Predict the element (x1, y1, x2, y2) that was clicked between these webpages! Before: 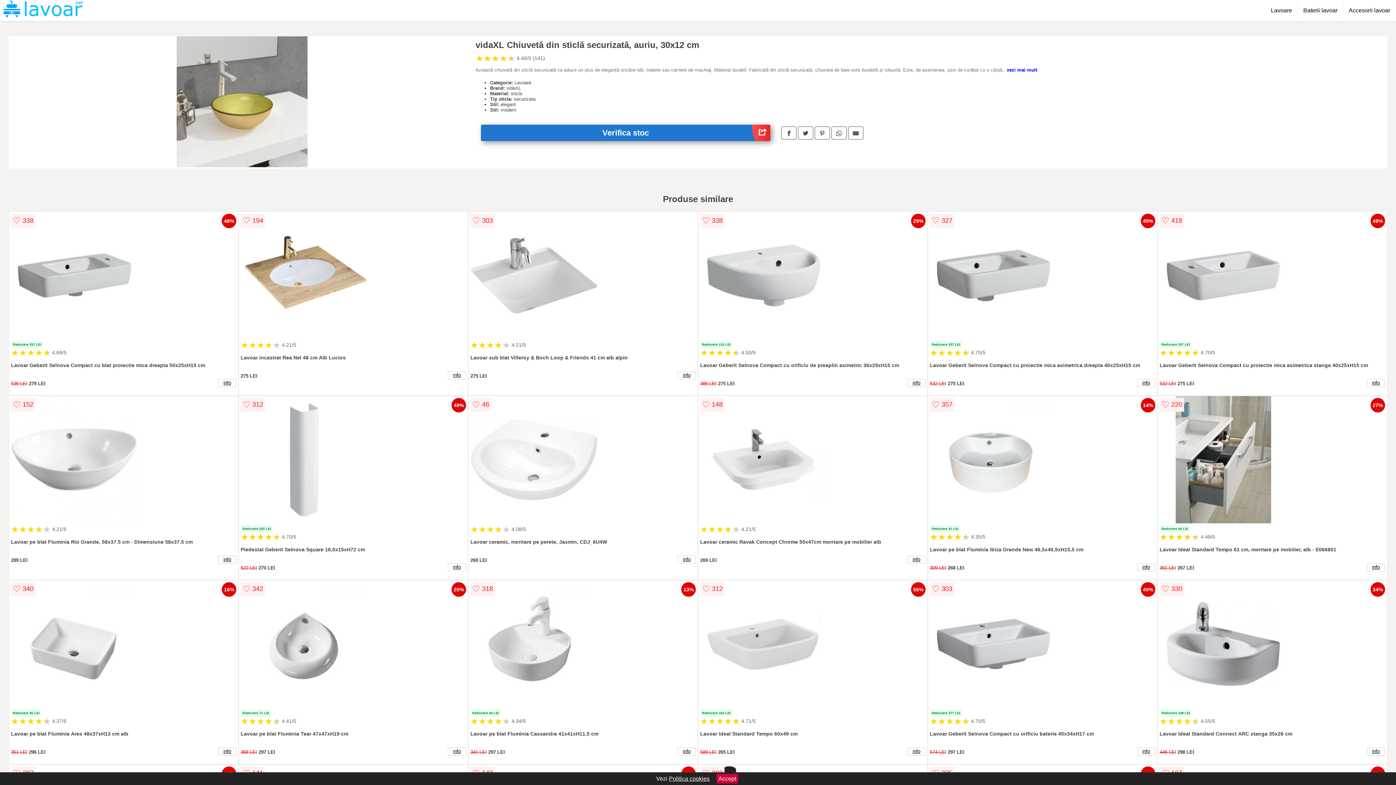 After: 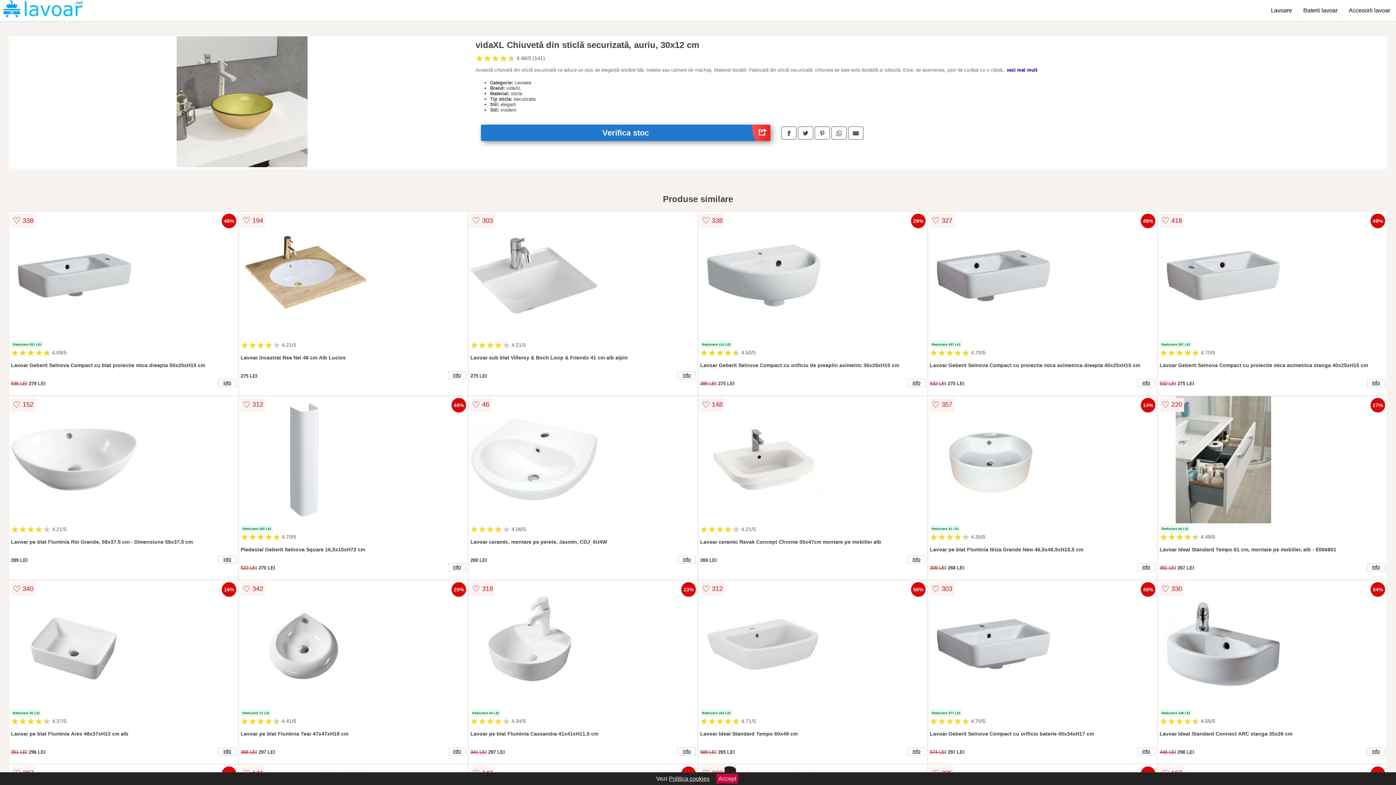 Action: bbox: (798, 126, 813, 139)